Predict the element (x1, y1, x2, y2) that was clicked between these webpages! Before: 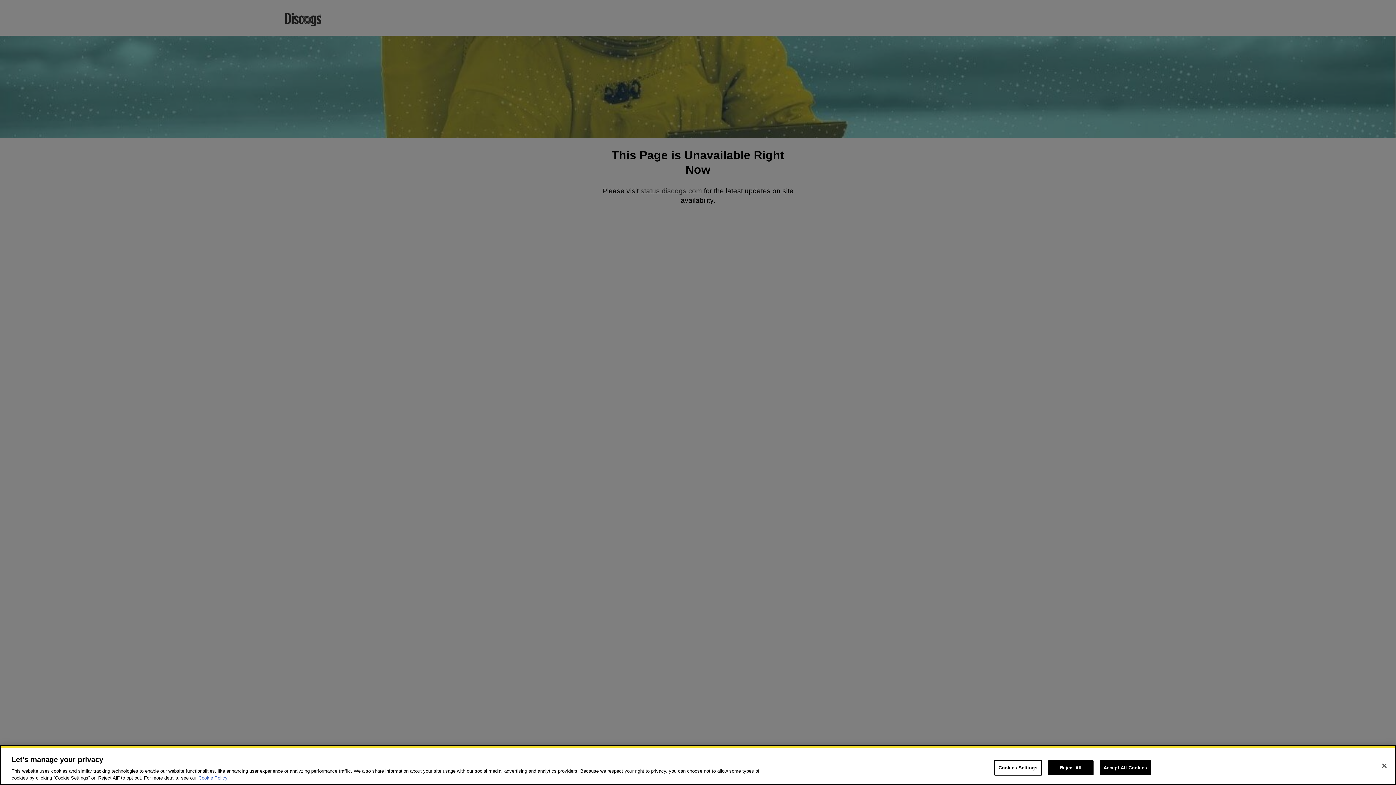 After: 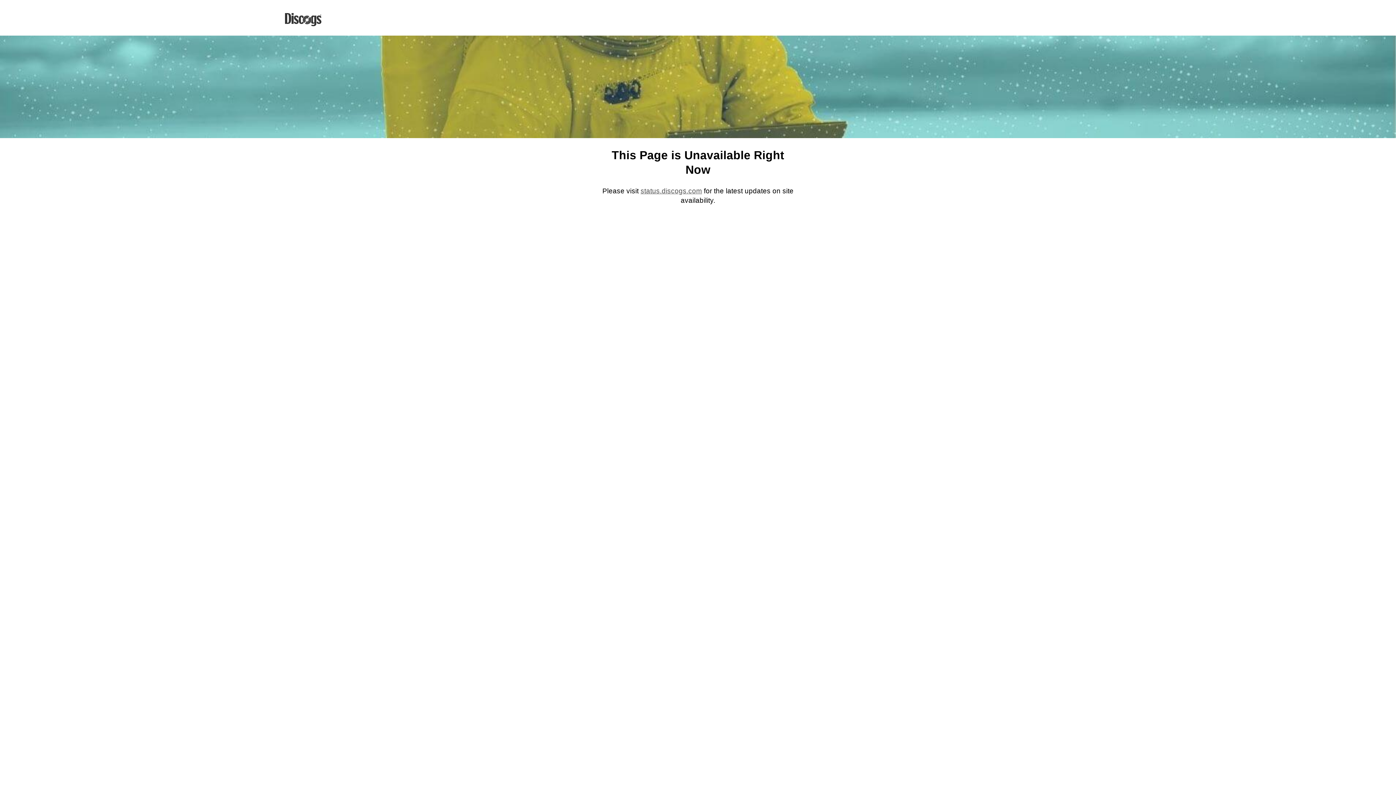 Action: label: Accept All Cookies bbox: (1099, 760, 1151, 775)